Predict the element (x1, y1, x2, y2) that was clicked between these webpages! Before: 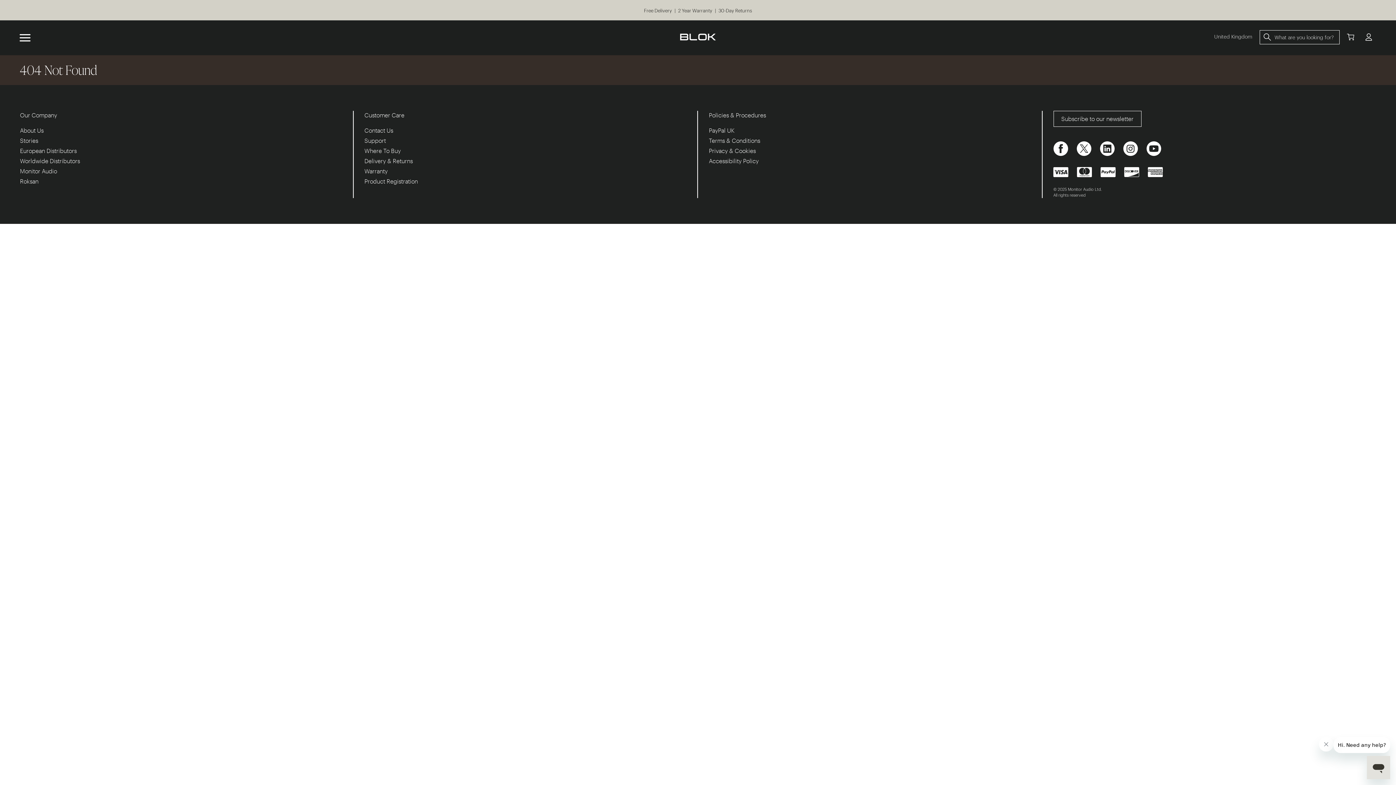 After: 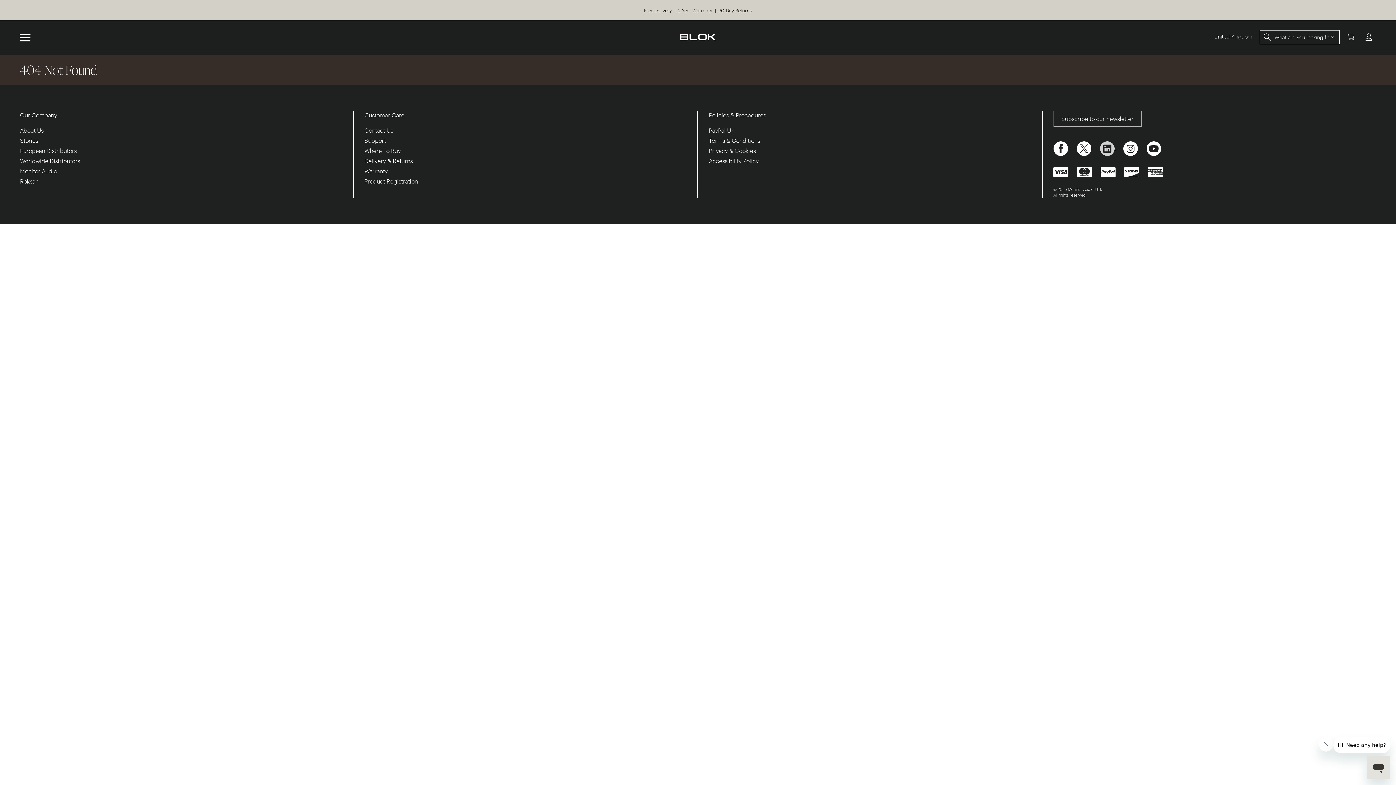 Action: bbox: (1100, 144, 1116, 151) label:  